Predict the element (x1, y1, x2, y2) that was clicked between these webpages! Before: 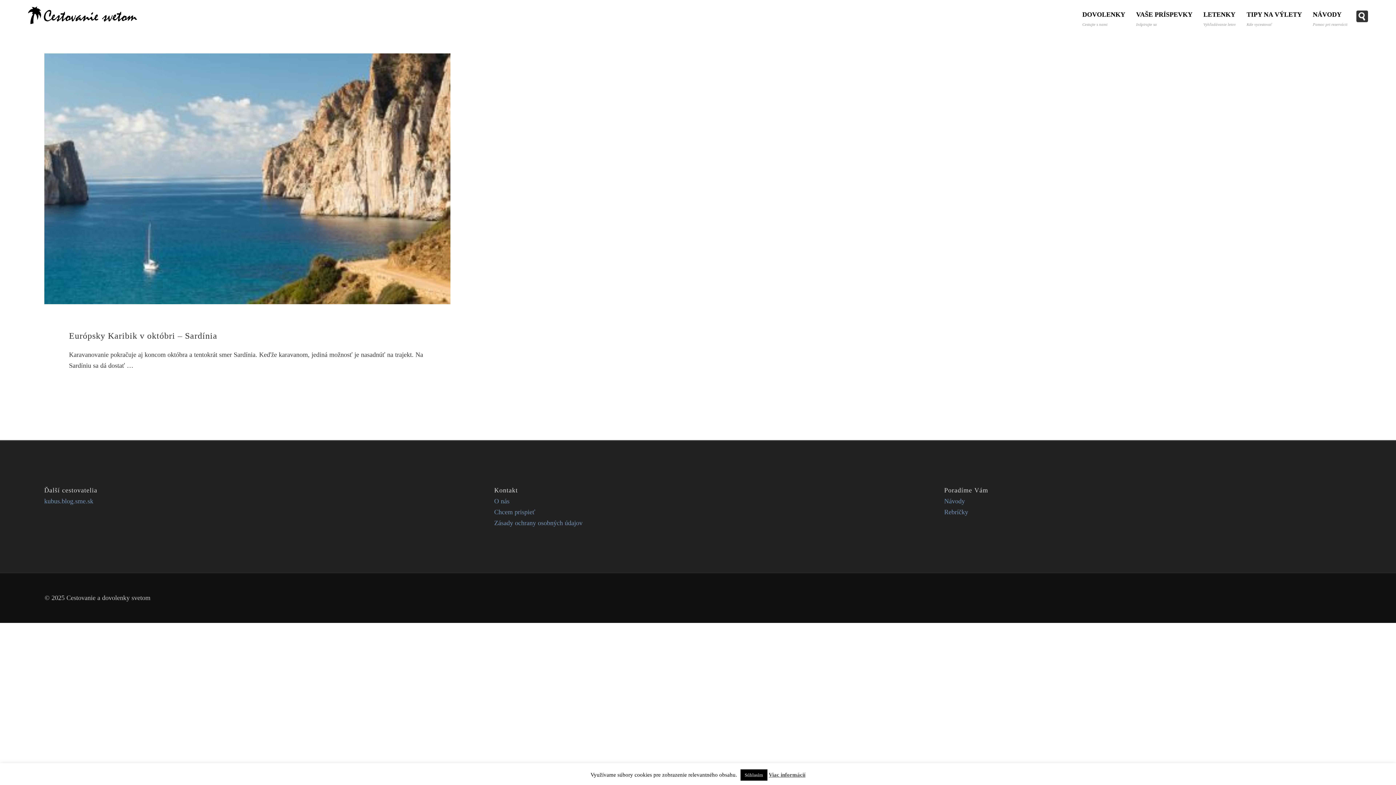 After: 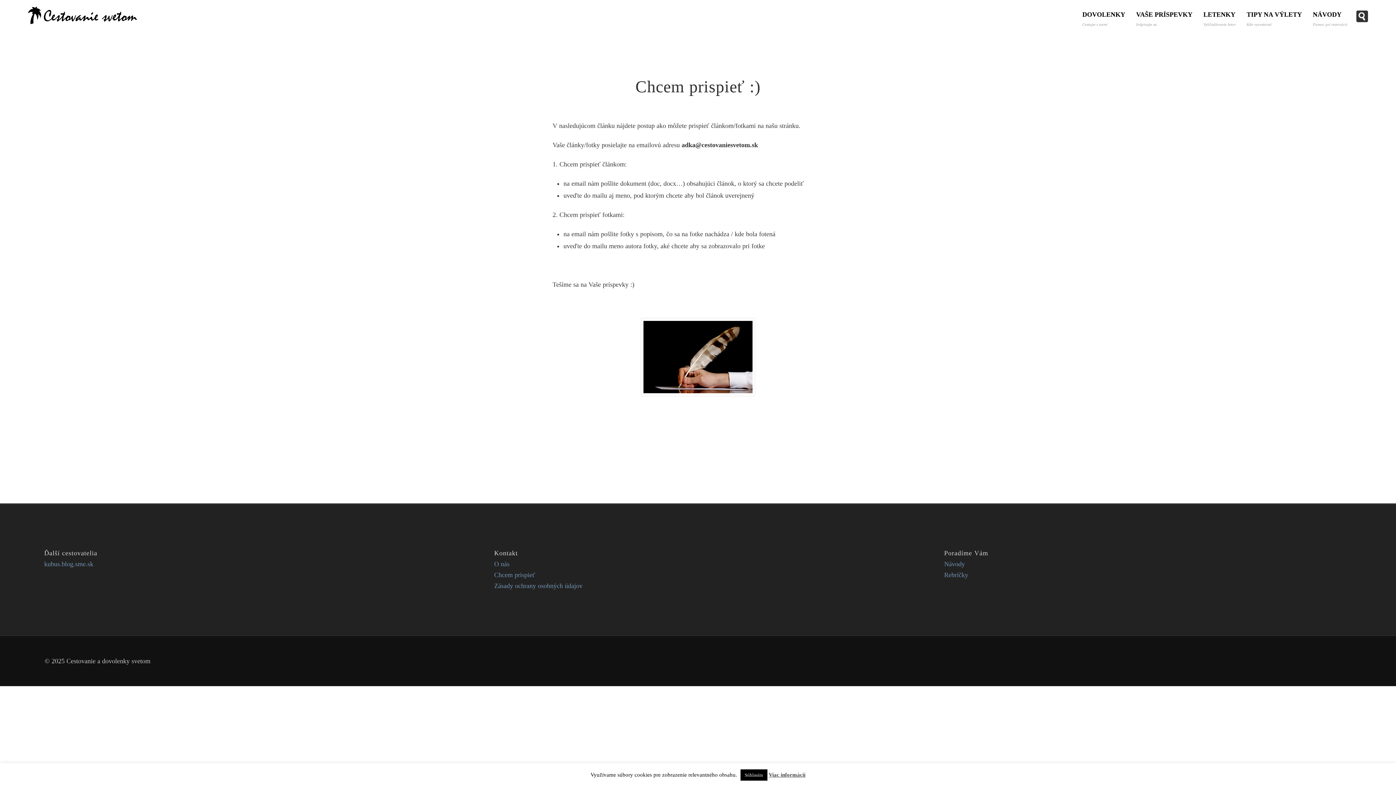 Action: bbox: (494, 508, 535, 515) label: Chcem prispieť